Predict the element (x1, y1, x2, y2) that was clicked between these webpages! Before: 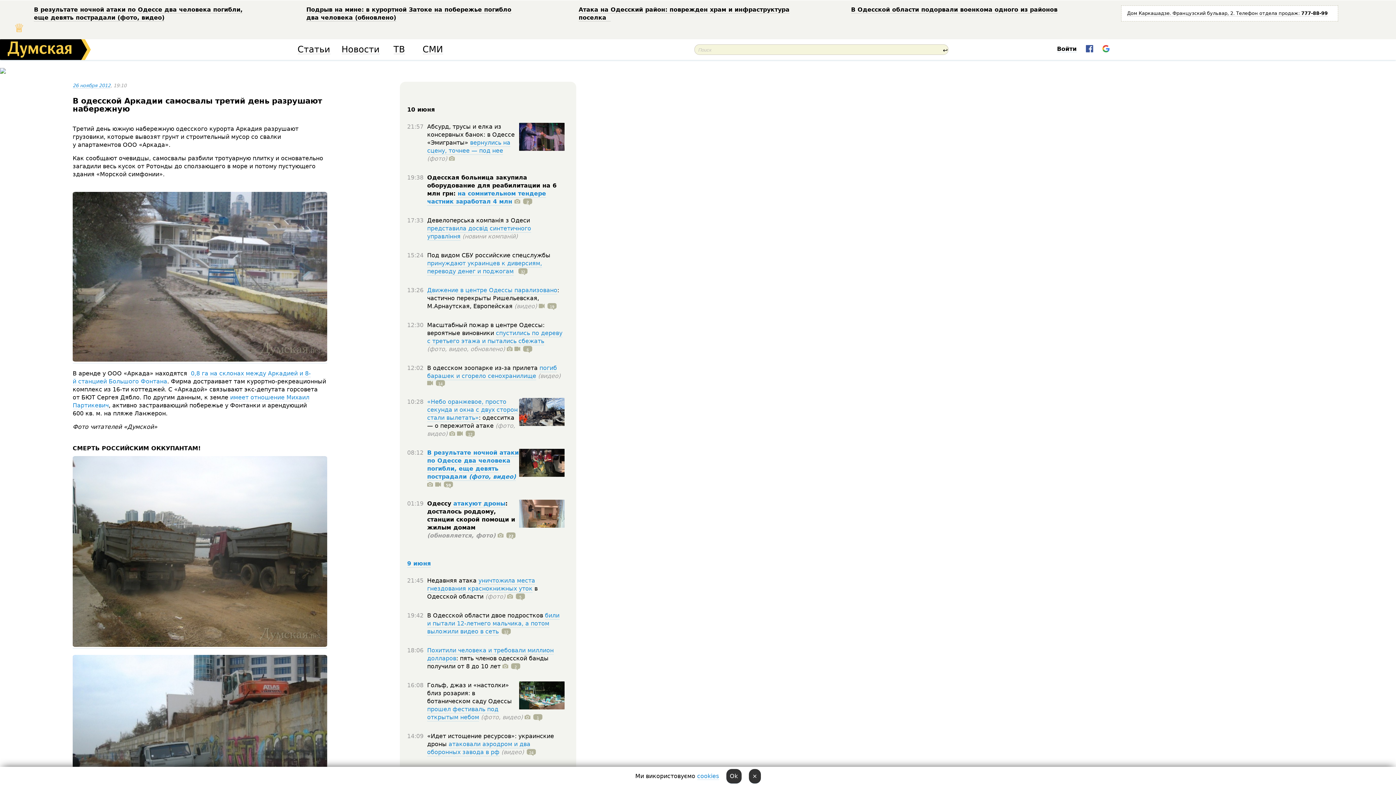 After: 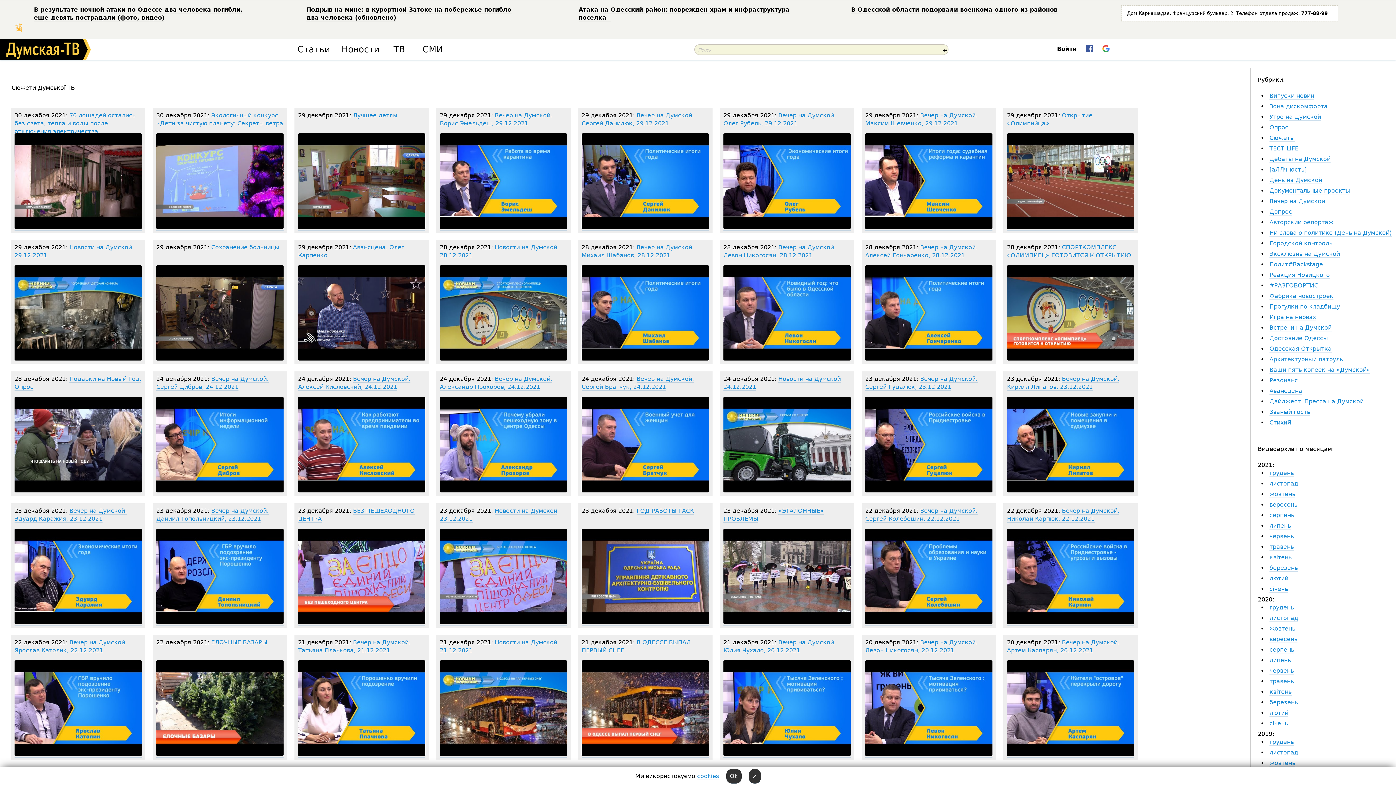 Action: label: ТВ bbox: (393, 45, 404, 54)